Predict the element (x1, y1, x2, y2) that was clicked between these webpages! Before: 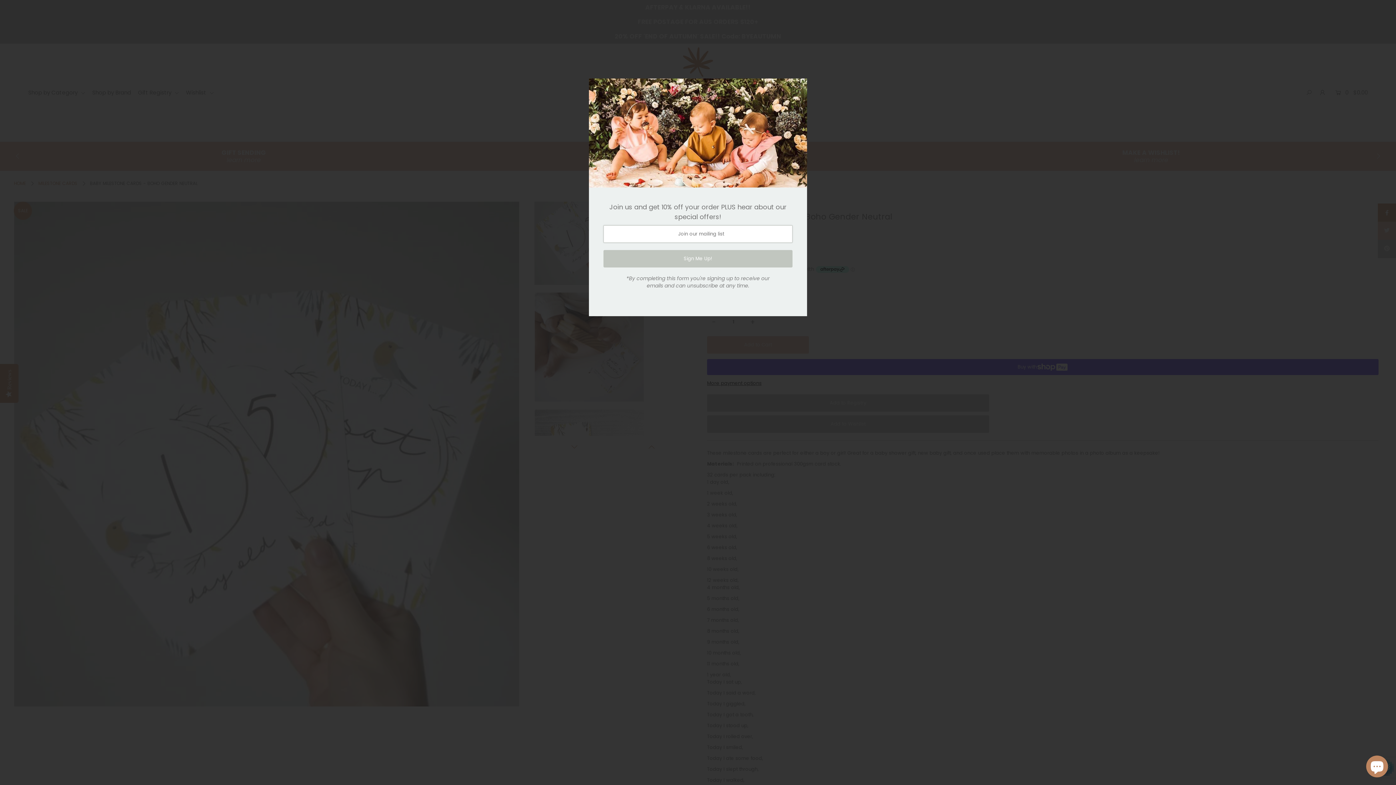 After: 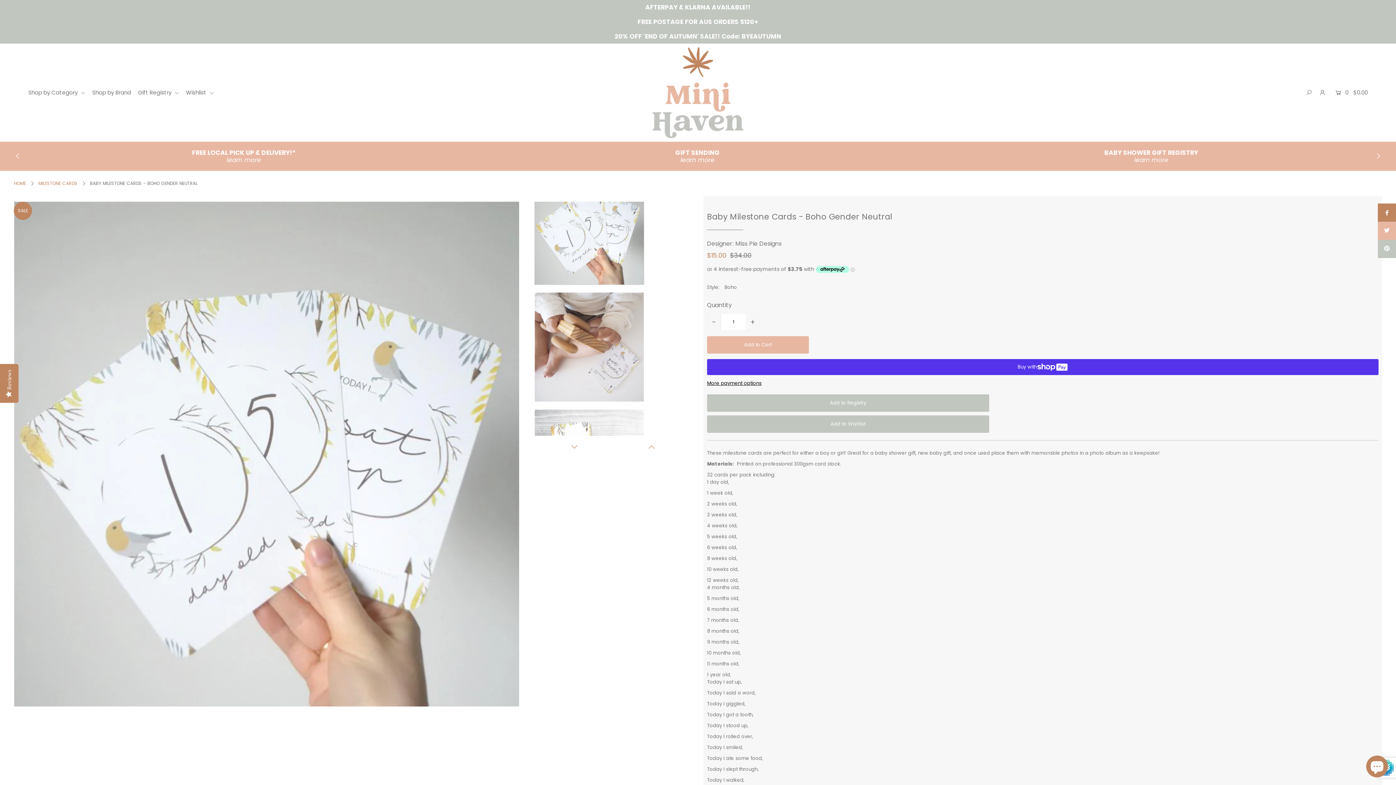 Action: bbox: (791, 78, 807, 94)